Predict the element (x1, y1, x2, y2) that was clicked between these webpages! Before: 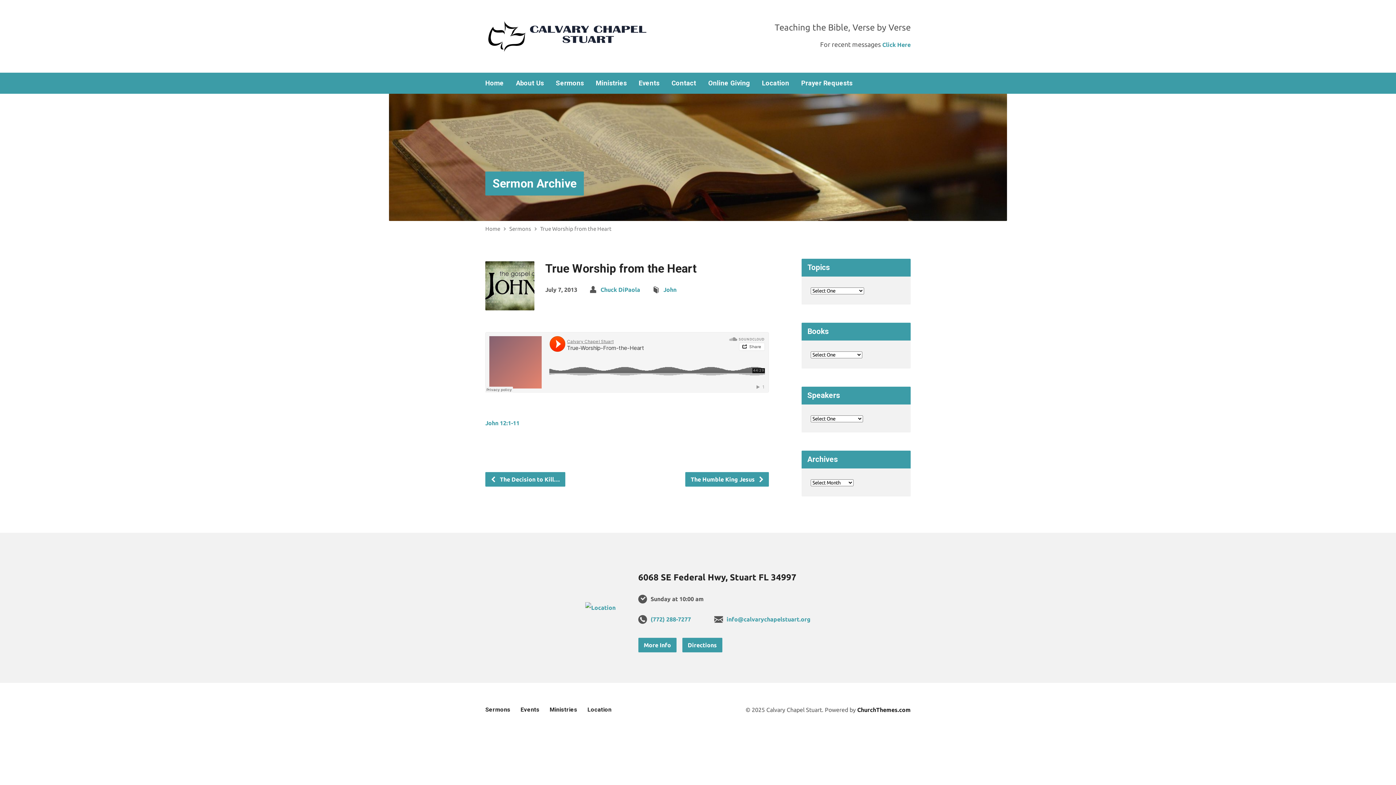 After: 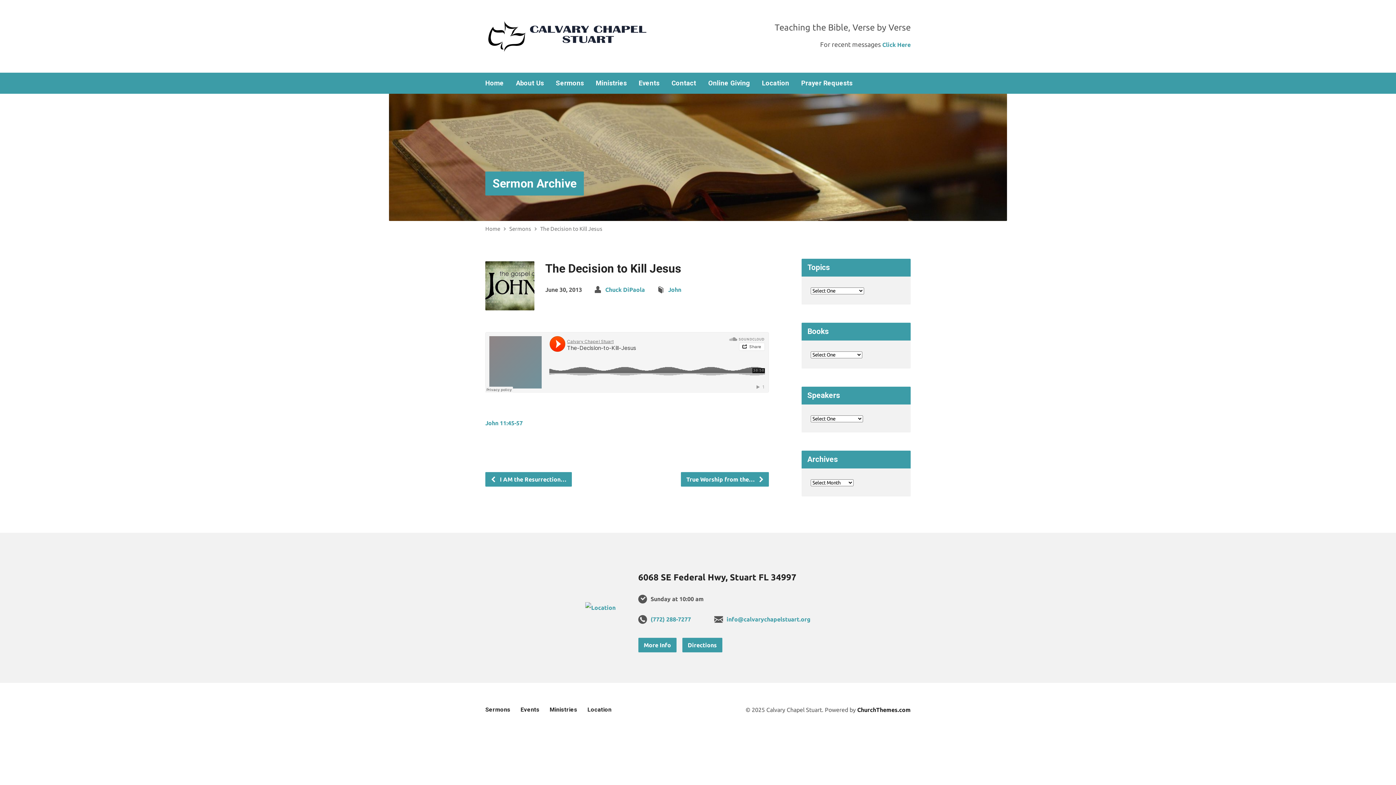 Action: label:  The Decision to Kill… bbox: (485, 472, 565, 486)